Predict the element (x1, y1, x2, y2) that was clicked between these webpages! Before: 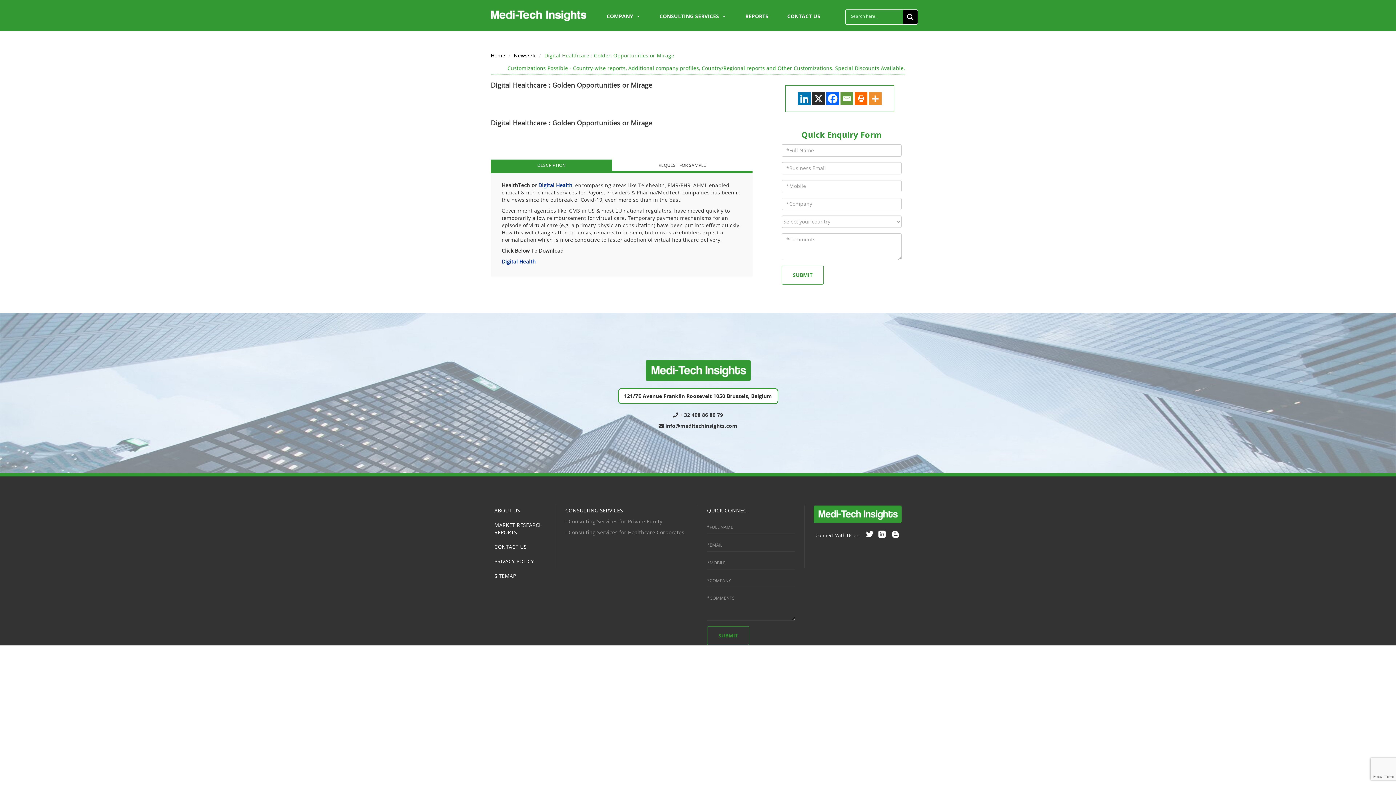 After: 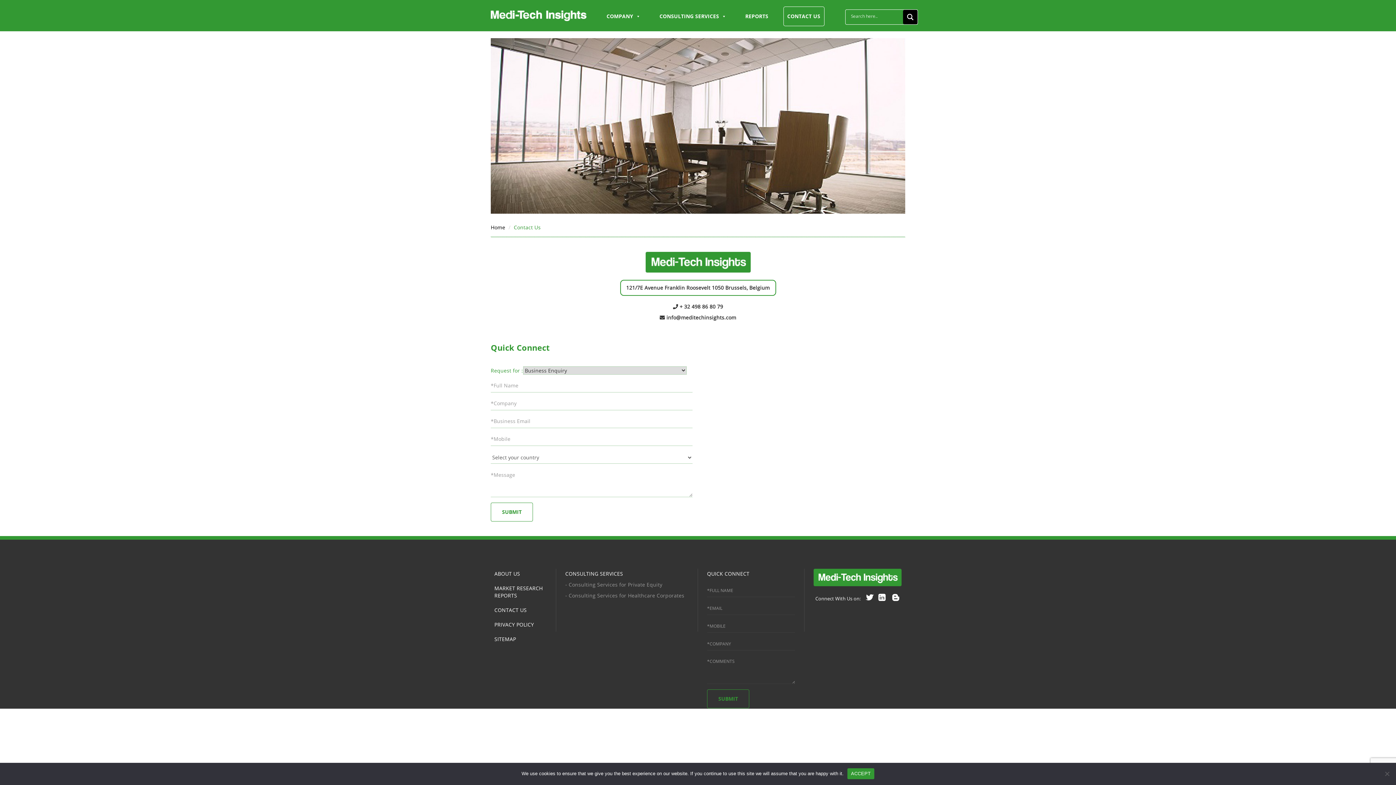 Action: bbox: (783, 6, 824, 26) label: CONTACT US